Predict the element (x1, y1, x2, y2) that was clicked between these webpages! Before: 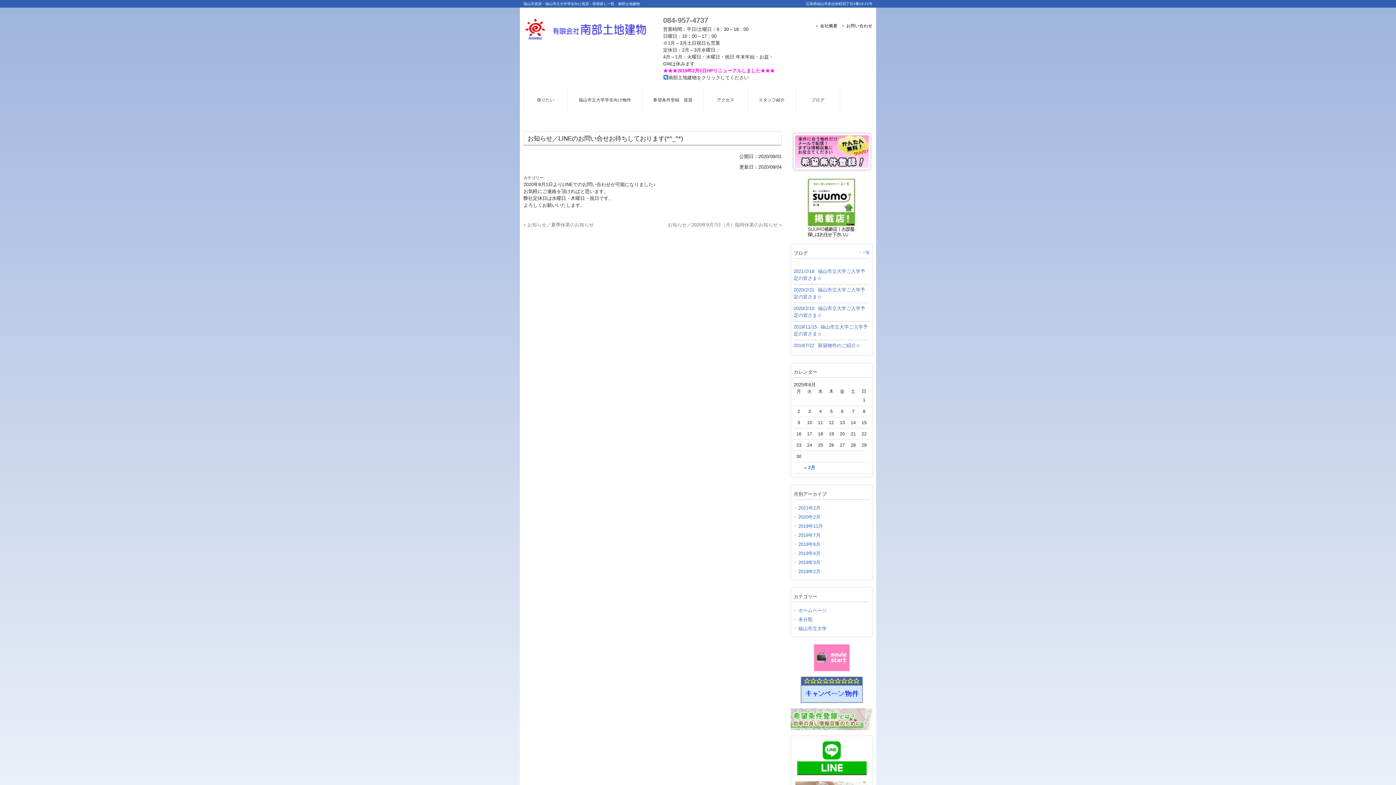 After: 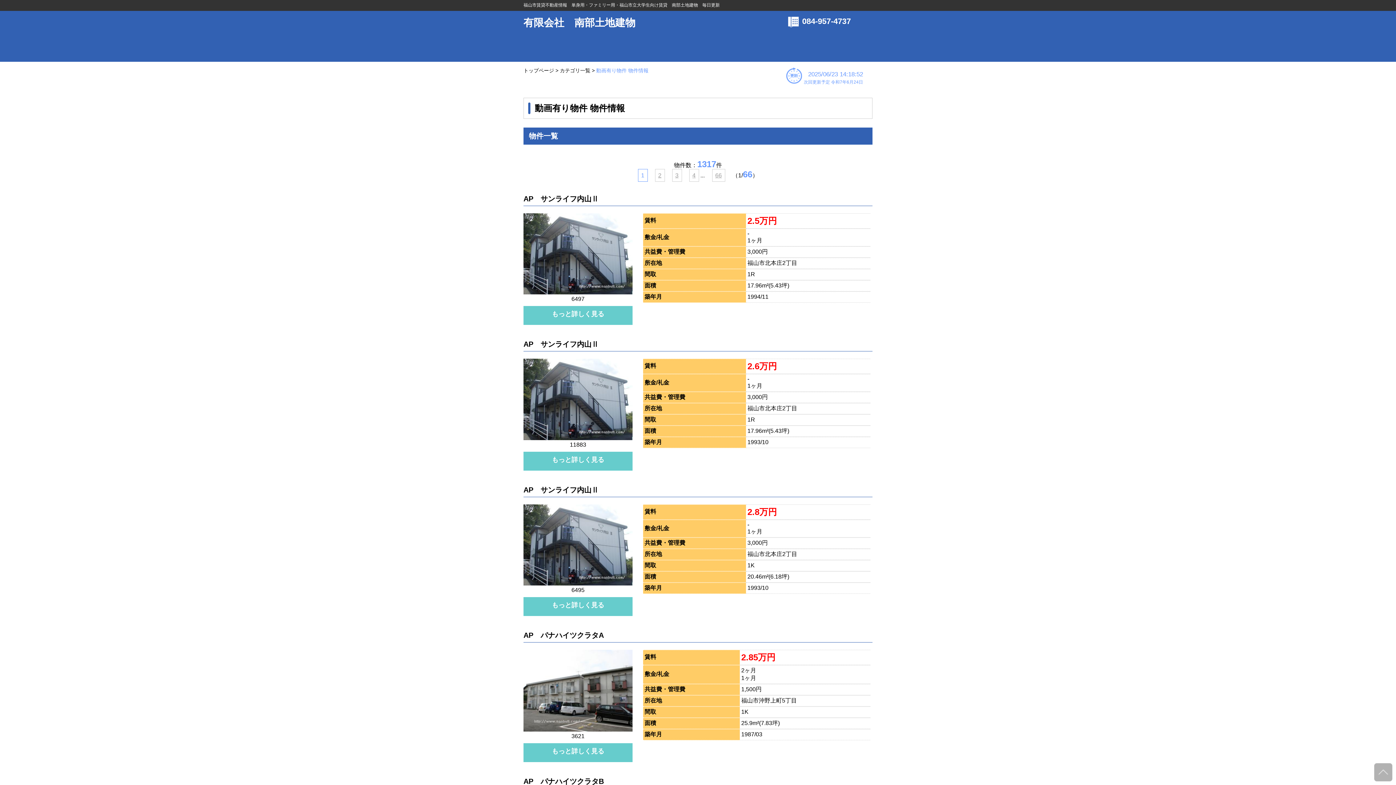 Action: bbox: (814, 670, 849, 676)